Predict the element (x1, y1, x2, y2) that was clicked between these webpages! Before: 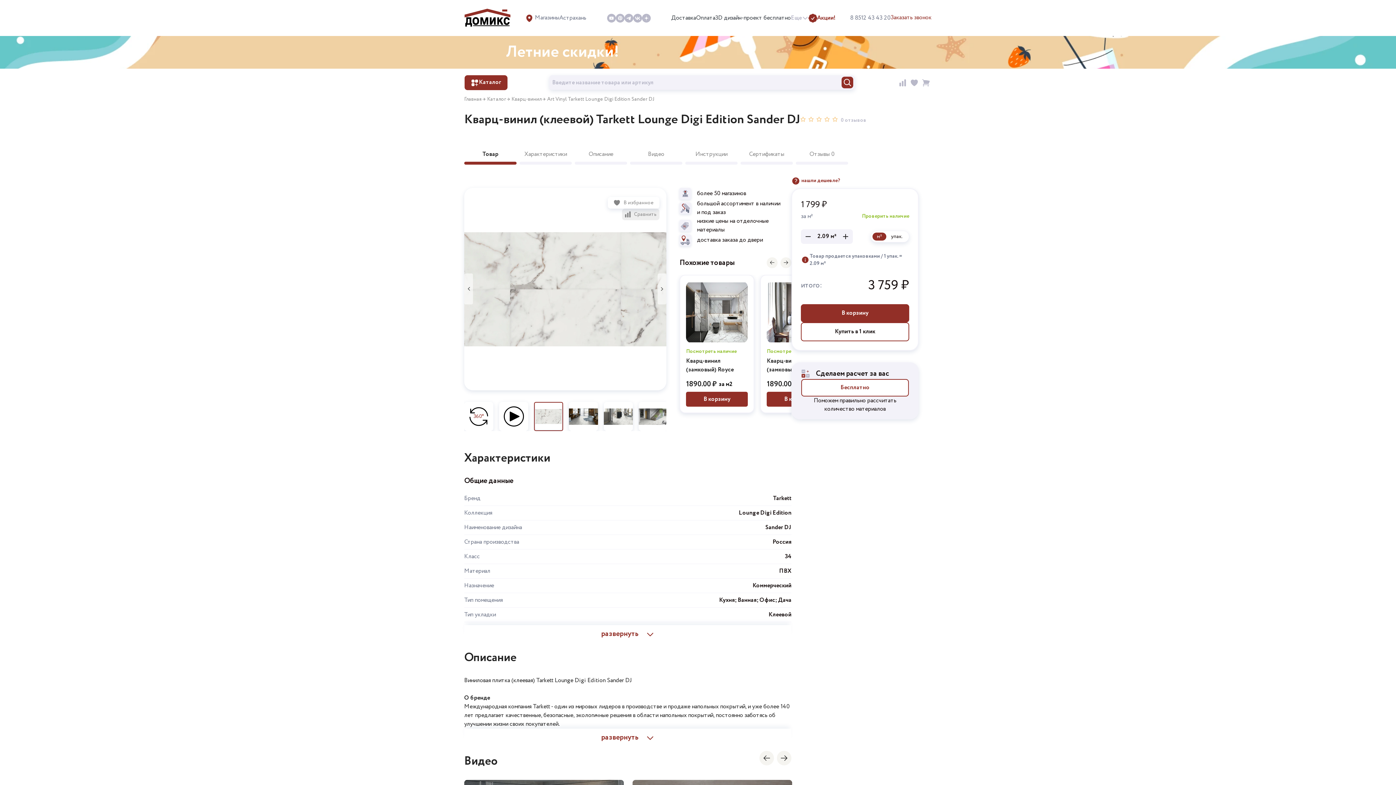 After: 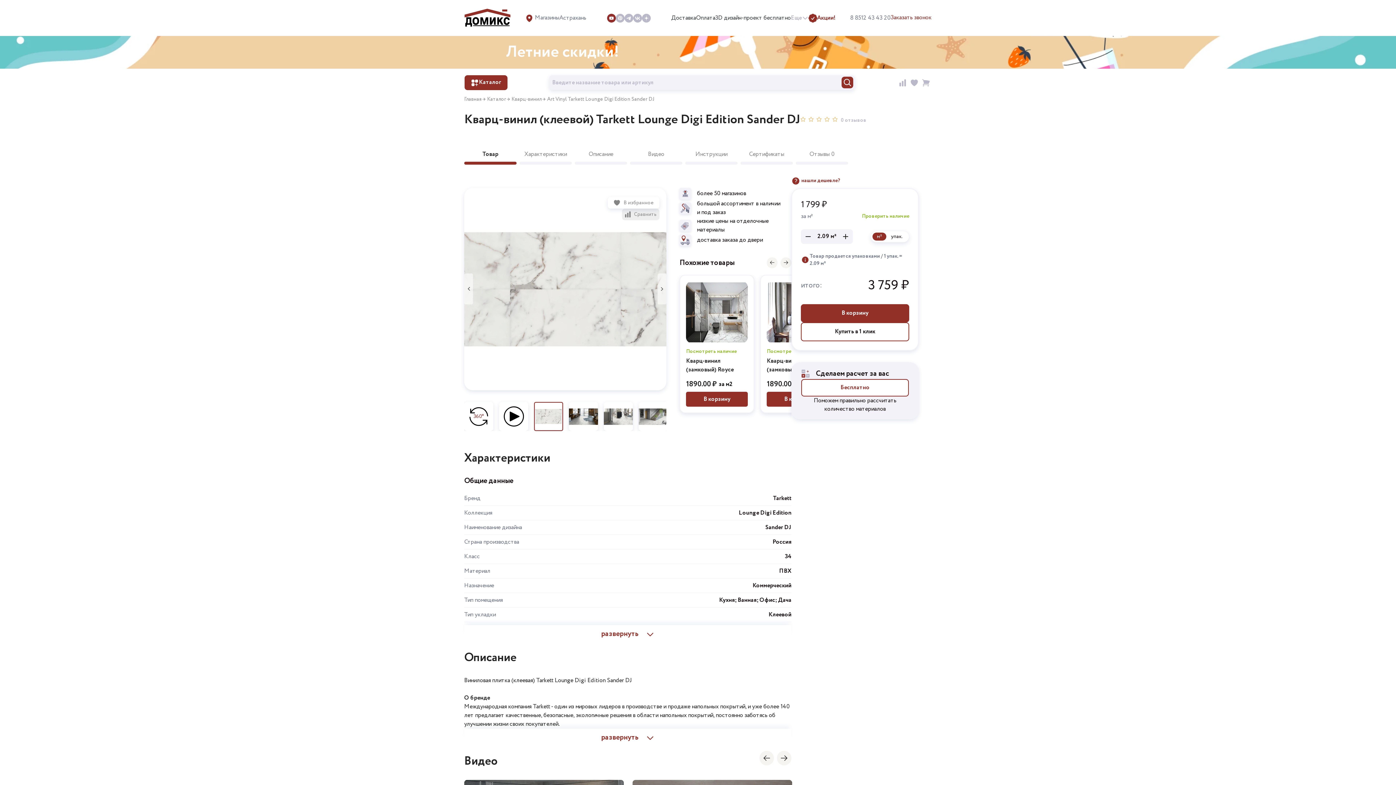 Action: bbox: (607, 13, 615, 22)